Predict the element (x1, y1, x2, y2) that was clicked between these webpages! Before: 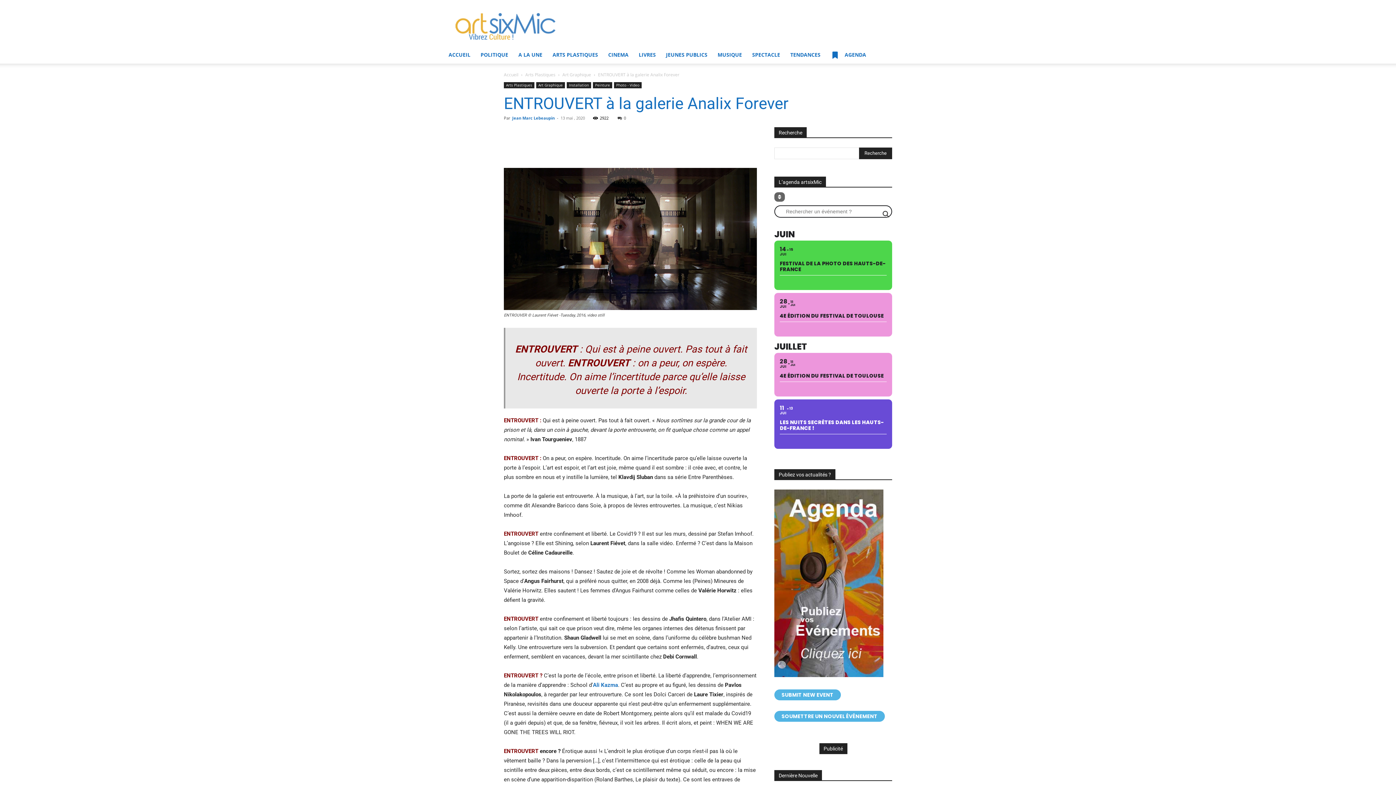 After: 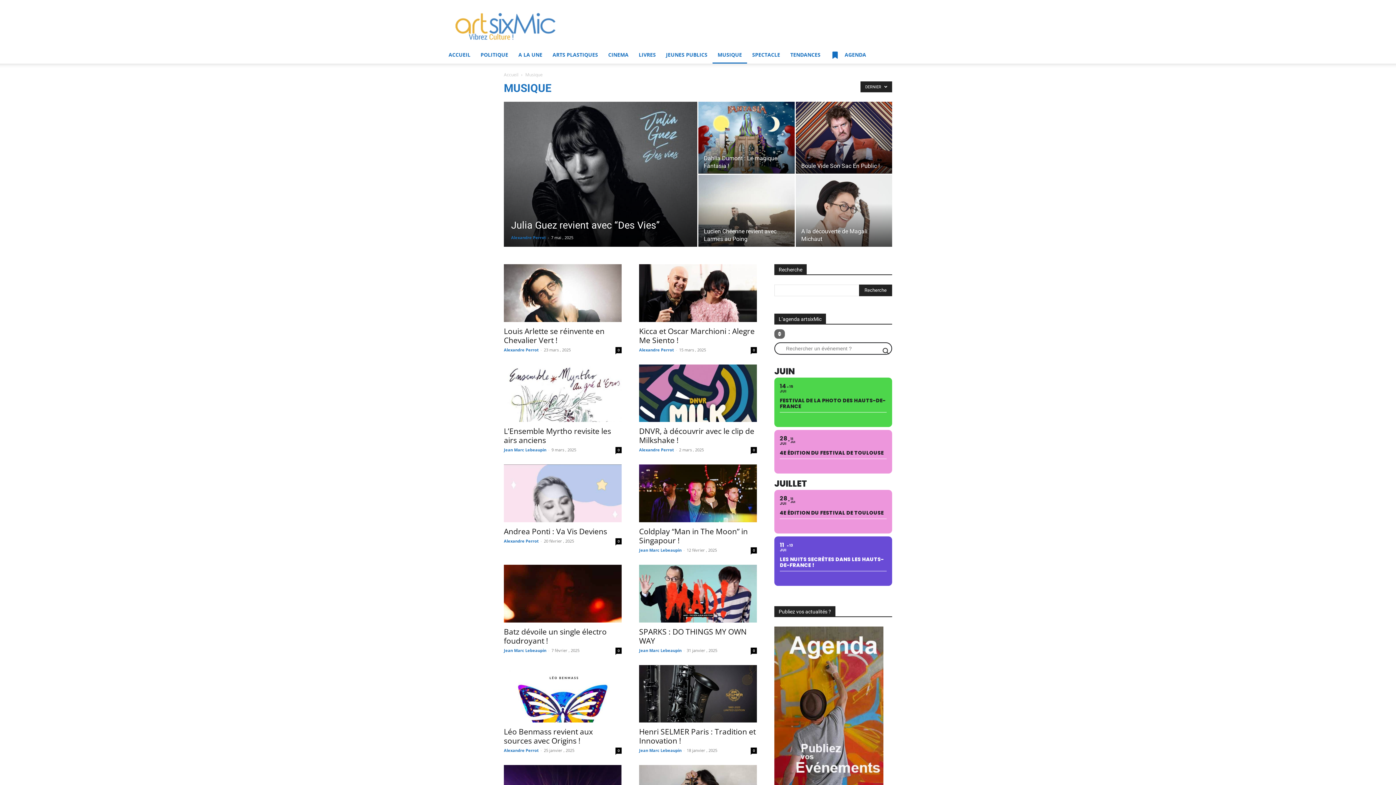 Action: bbox: (712, 46, 747, 63) label: MUSIQUE